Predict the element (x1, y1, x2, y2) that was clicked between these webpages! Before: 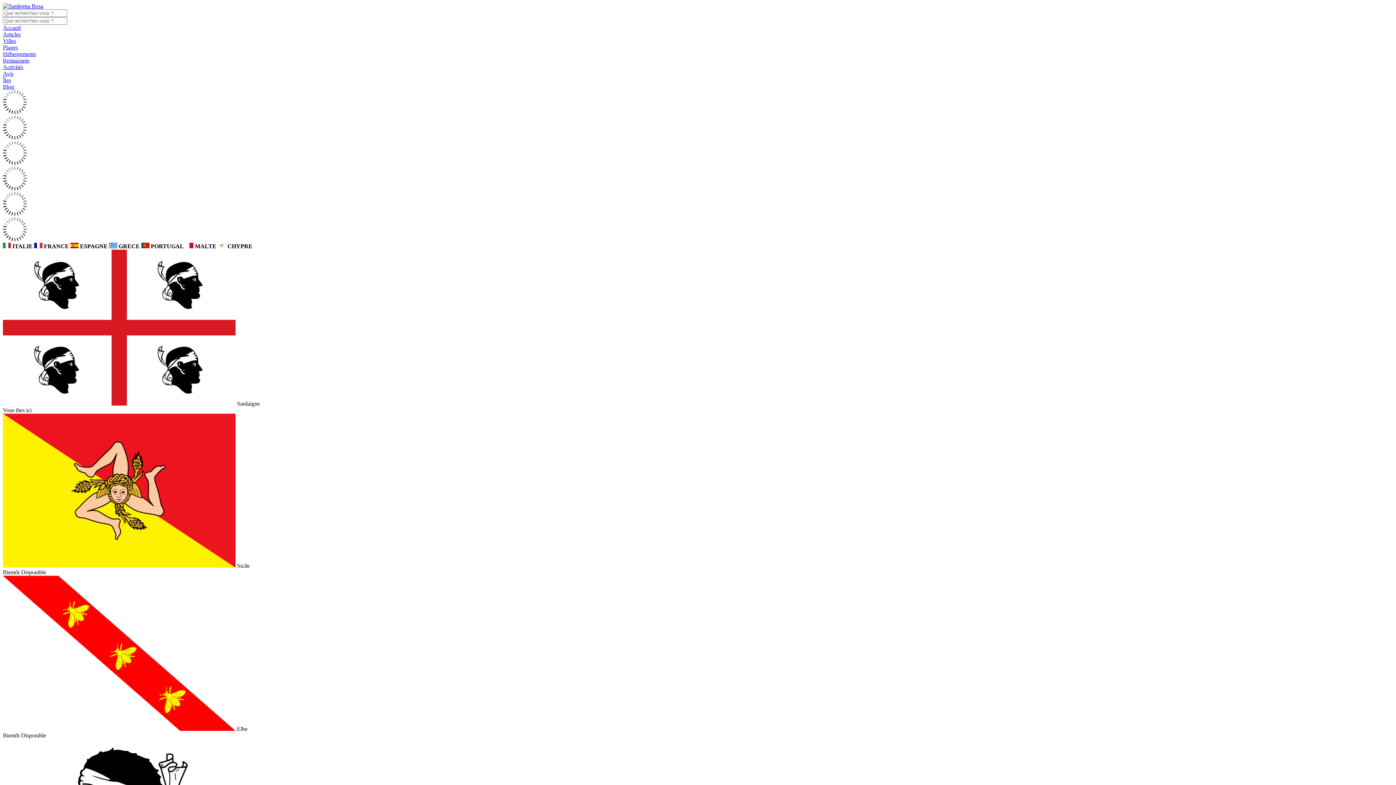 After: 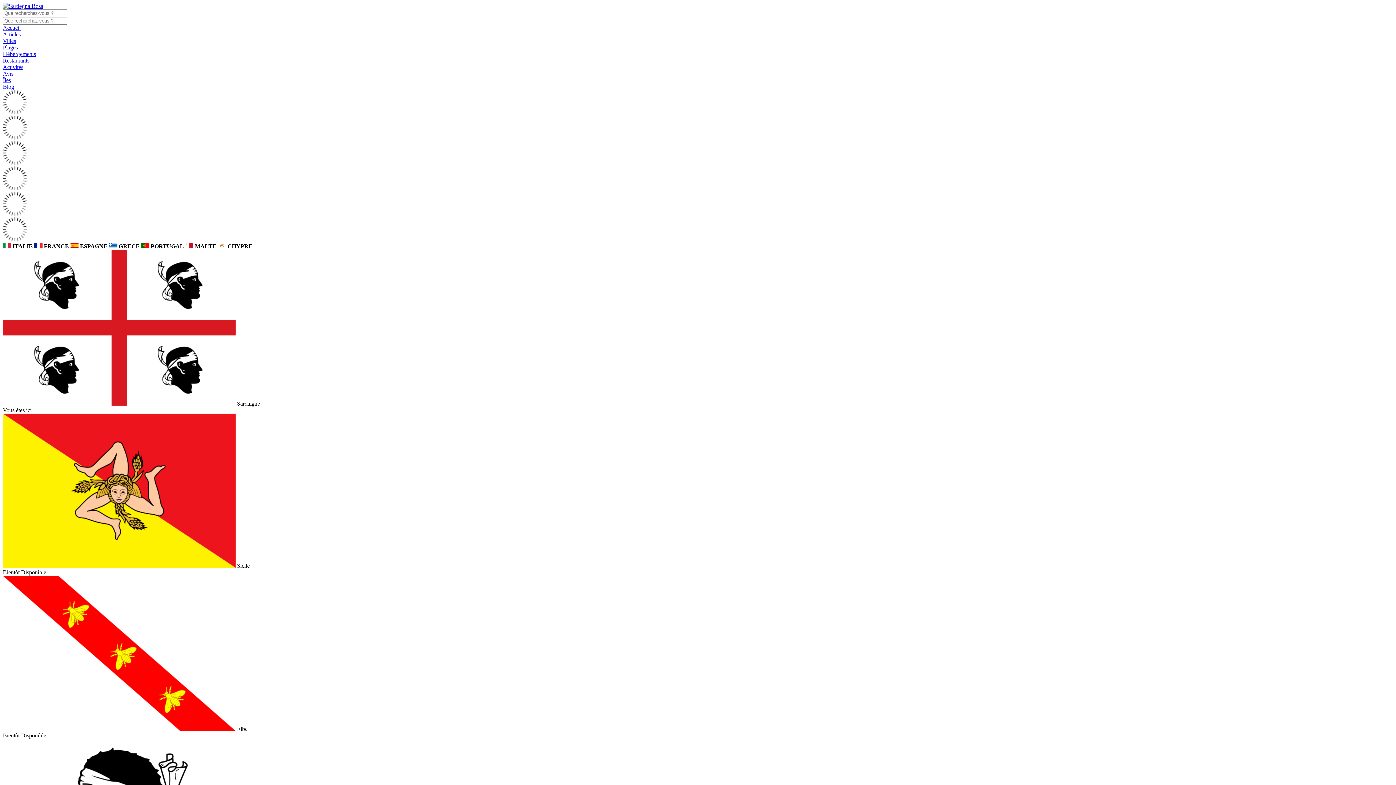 Action: bbox: (2, 31, 20, 37) label: Articles